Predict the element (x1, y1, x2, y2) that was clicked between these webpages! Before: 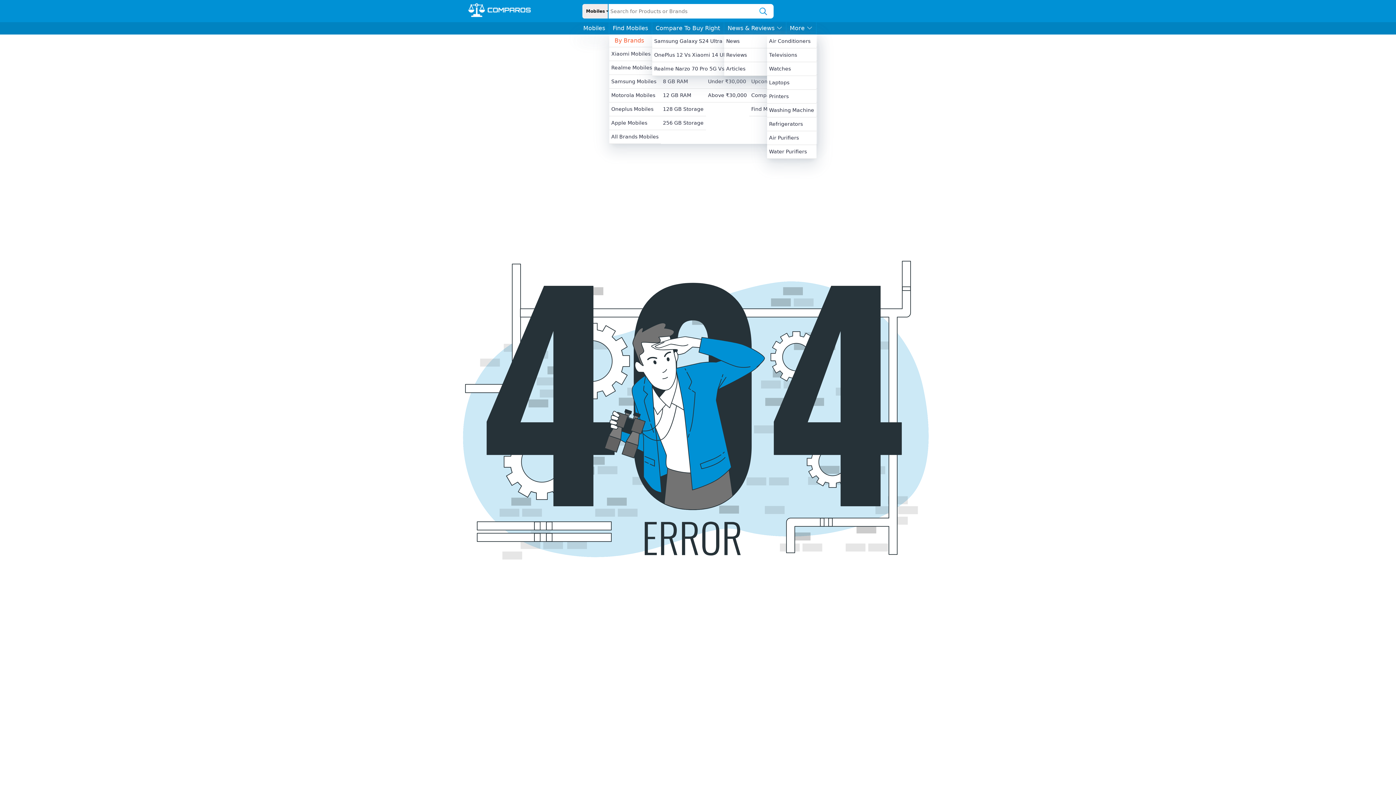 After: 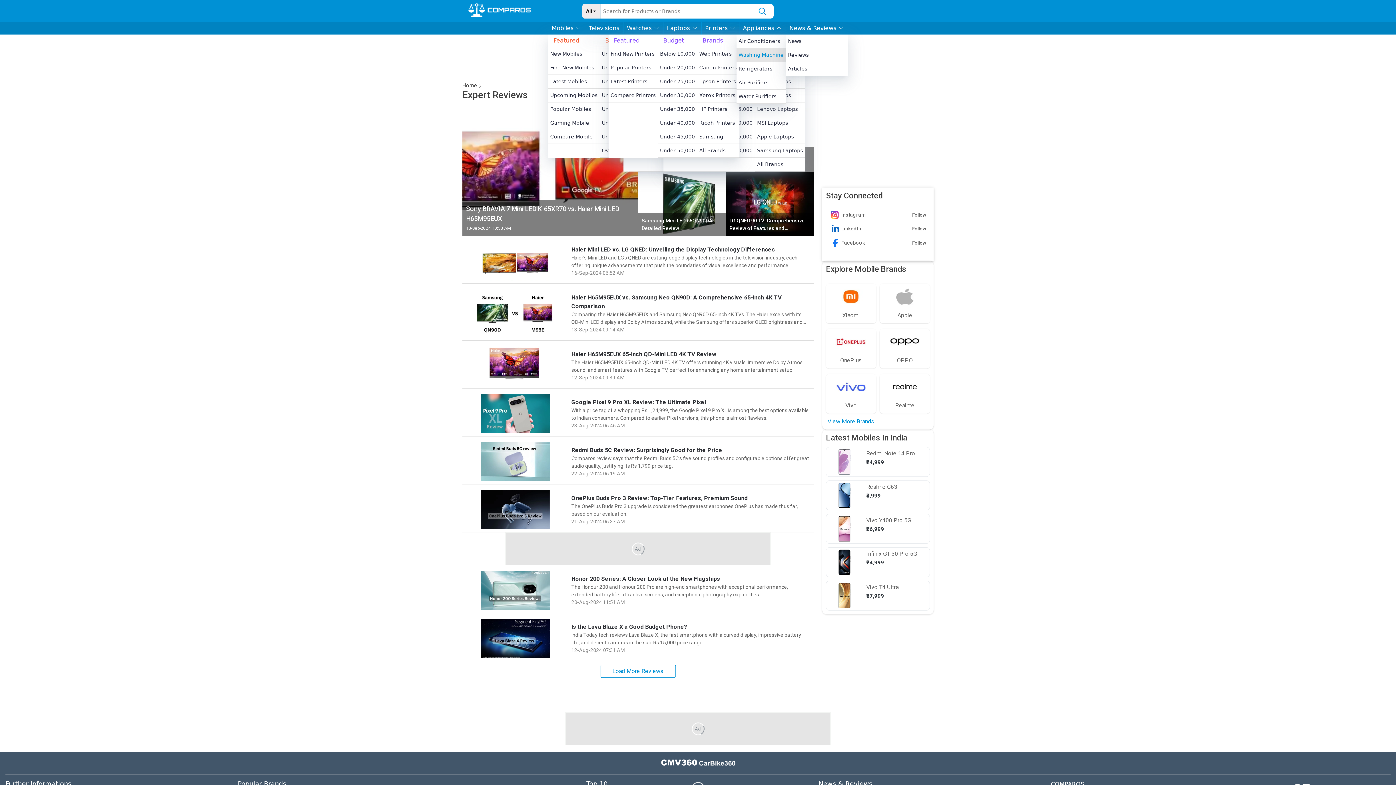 Action: label: Reviews bbox: (724, 48, 786, 61)